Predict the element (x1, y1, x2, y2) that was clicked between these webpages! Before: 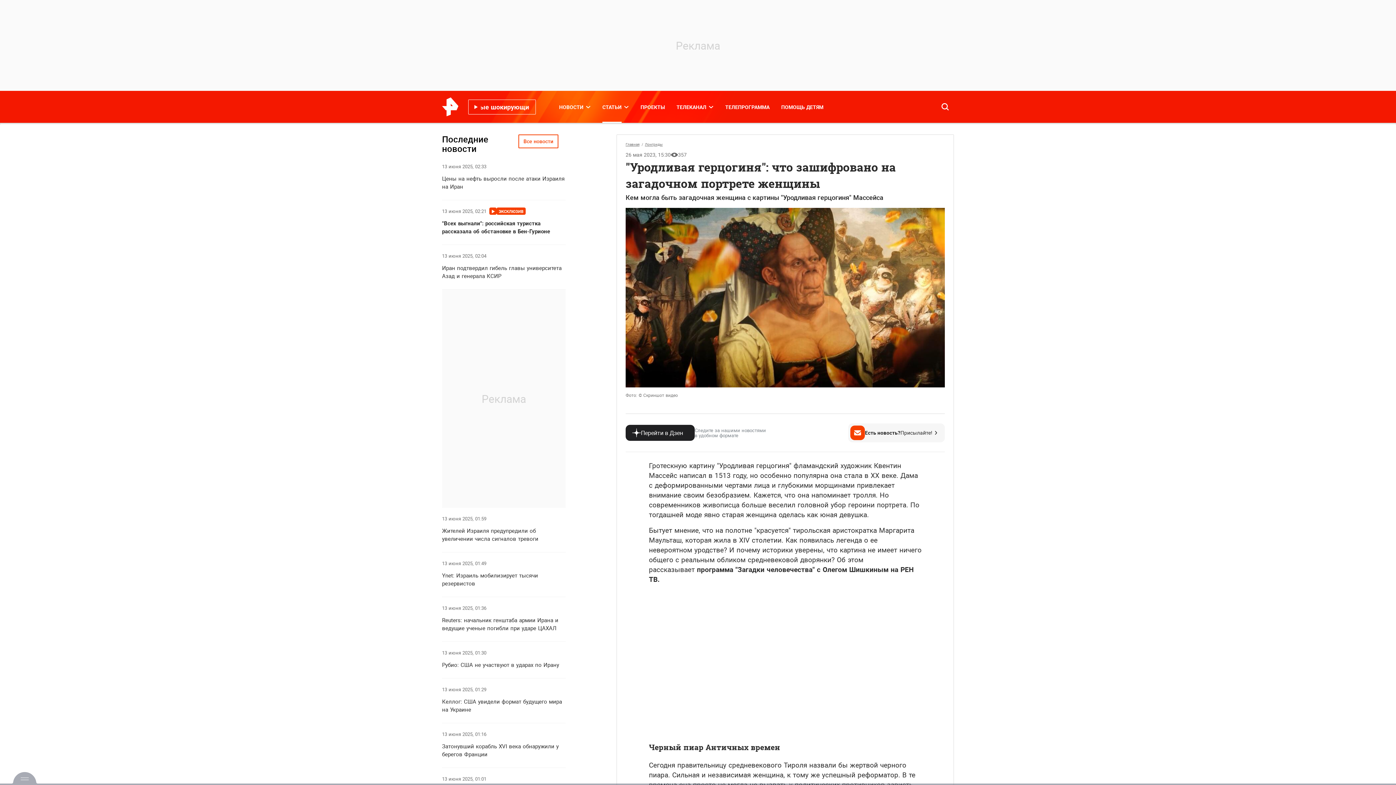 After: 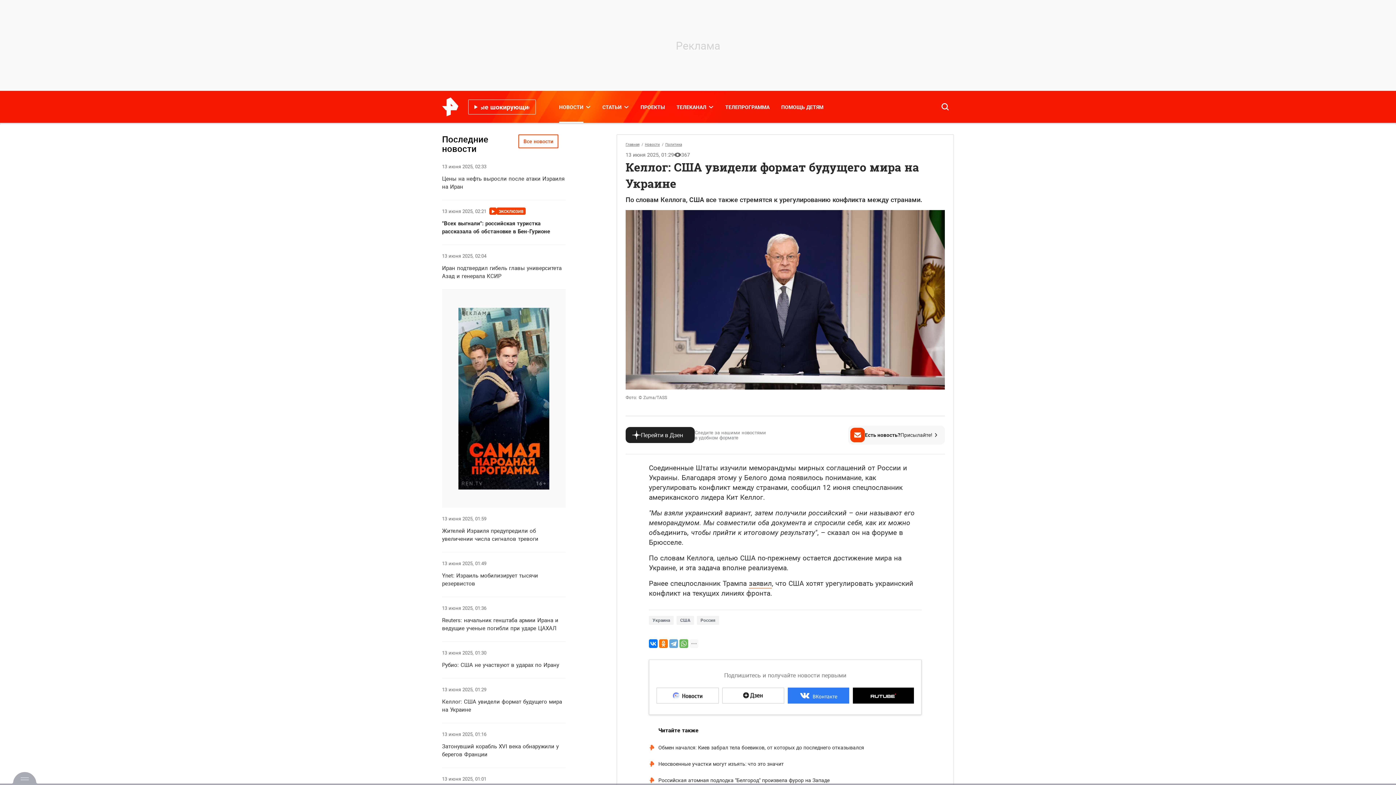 Action: label: 13 июня 2025, 01:29 bbox: (442, 685, 489, 694)